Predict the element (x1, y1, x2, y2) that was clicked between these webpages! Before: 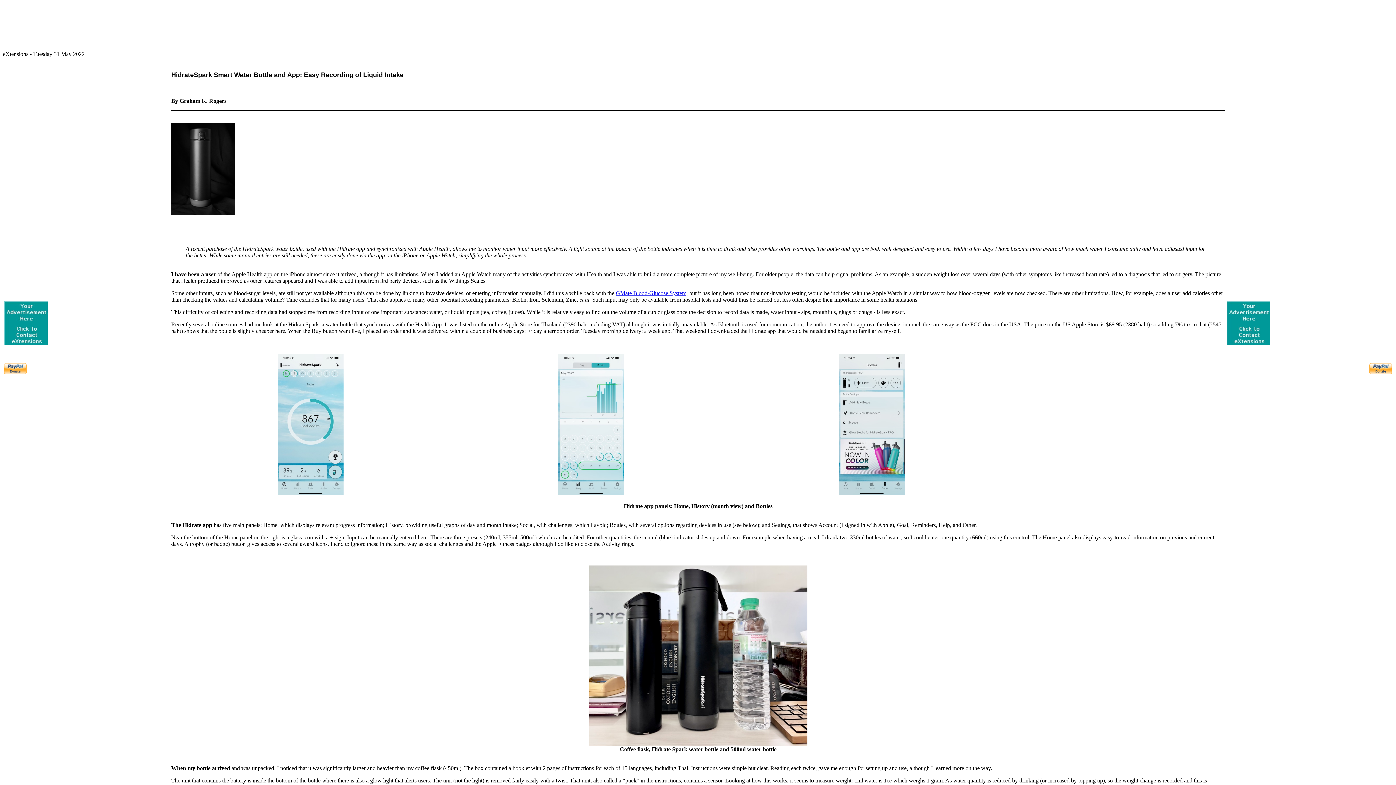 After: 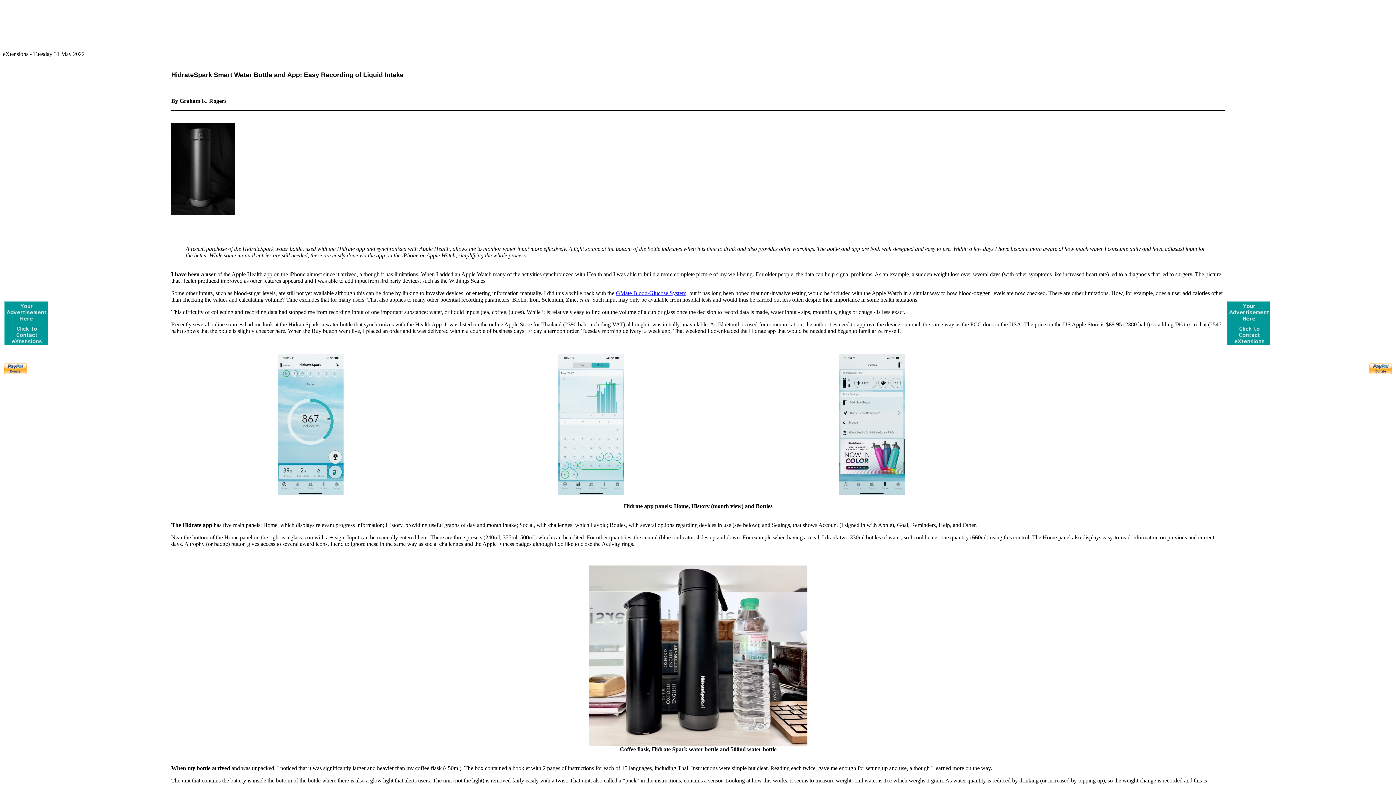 Action: bbox: (4, 340, 47, 346)